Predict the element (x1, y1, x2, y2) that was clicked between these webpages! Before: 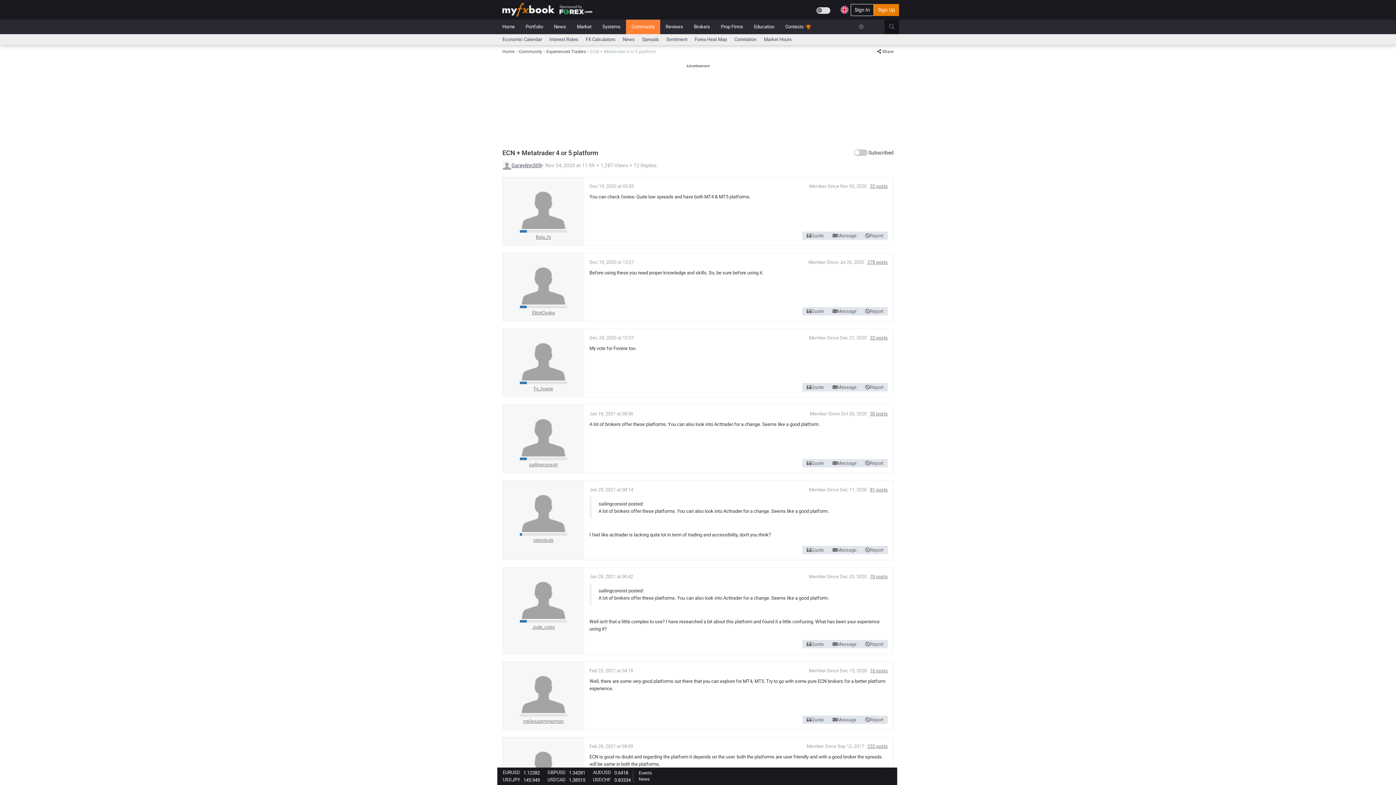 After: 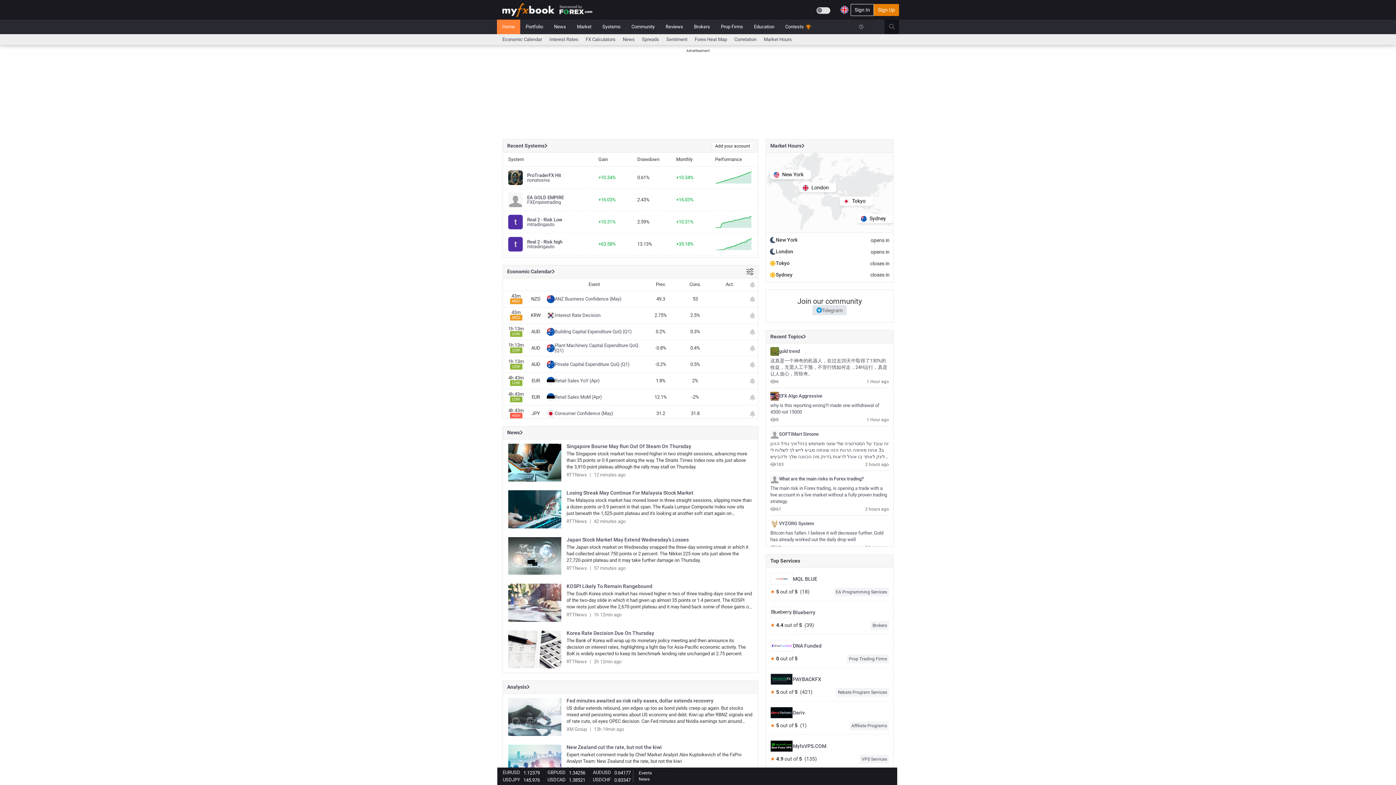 Action: label: Home bbox: (497, 19, 520, 34)